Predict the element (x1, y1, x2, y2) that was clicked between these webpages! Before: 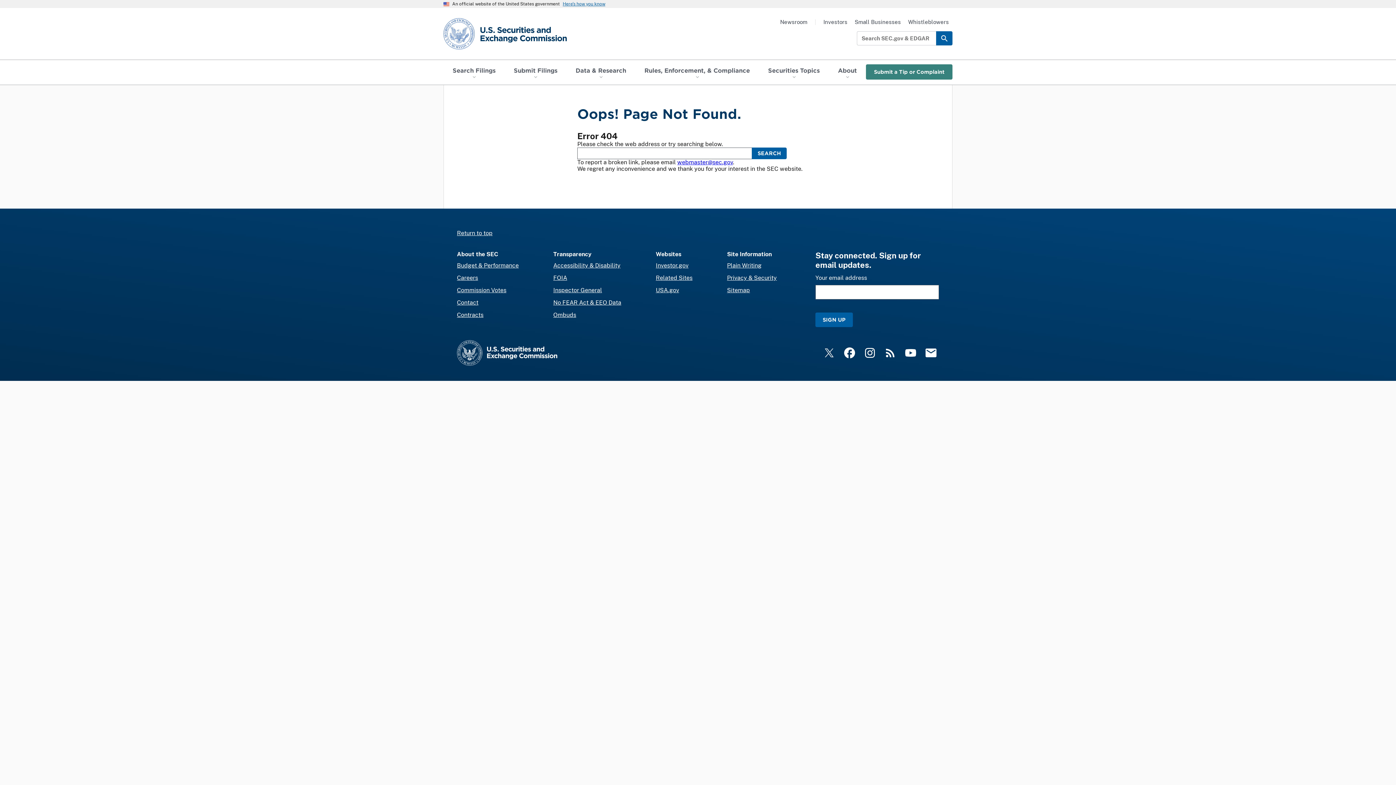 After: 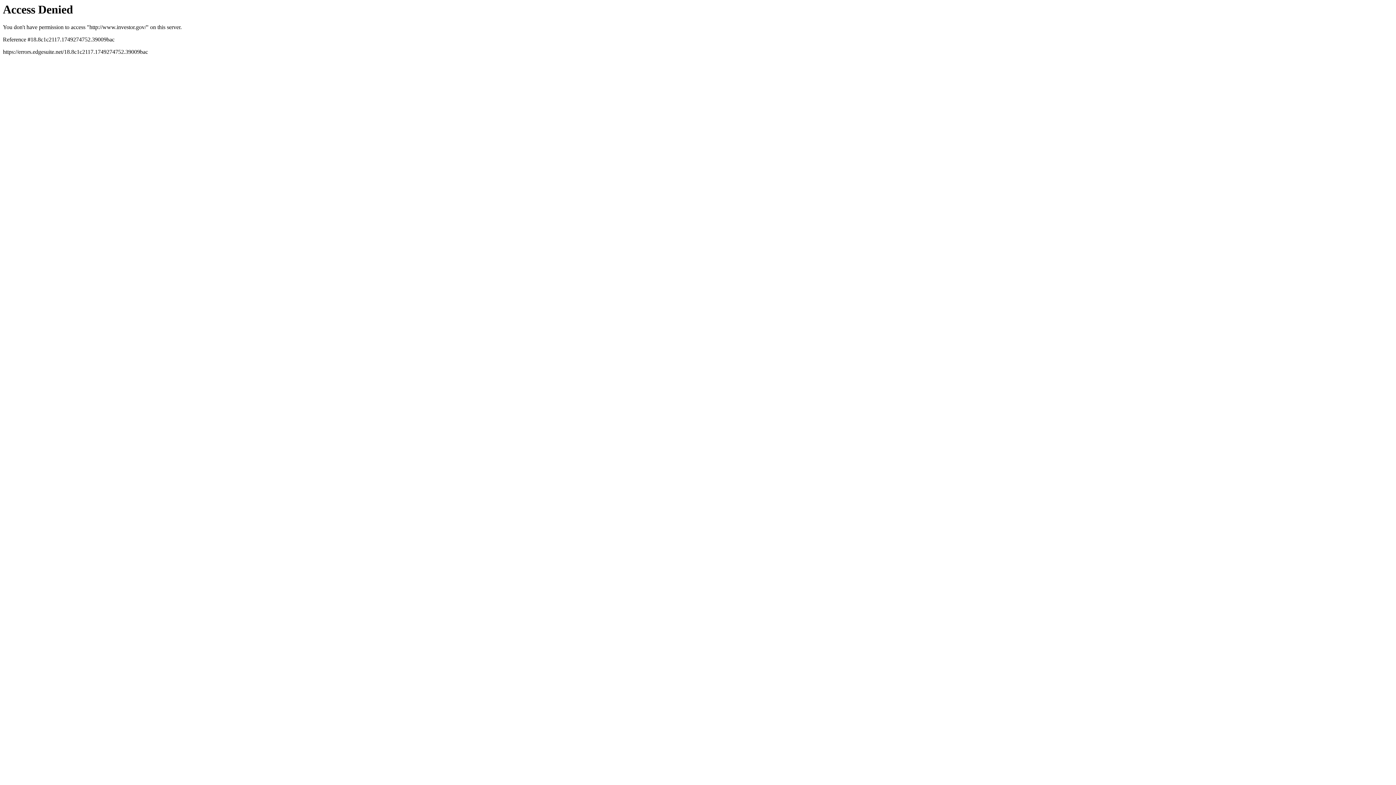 Action: bbox: (655, 262, 688, 269) label: Investor.gov